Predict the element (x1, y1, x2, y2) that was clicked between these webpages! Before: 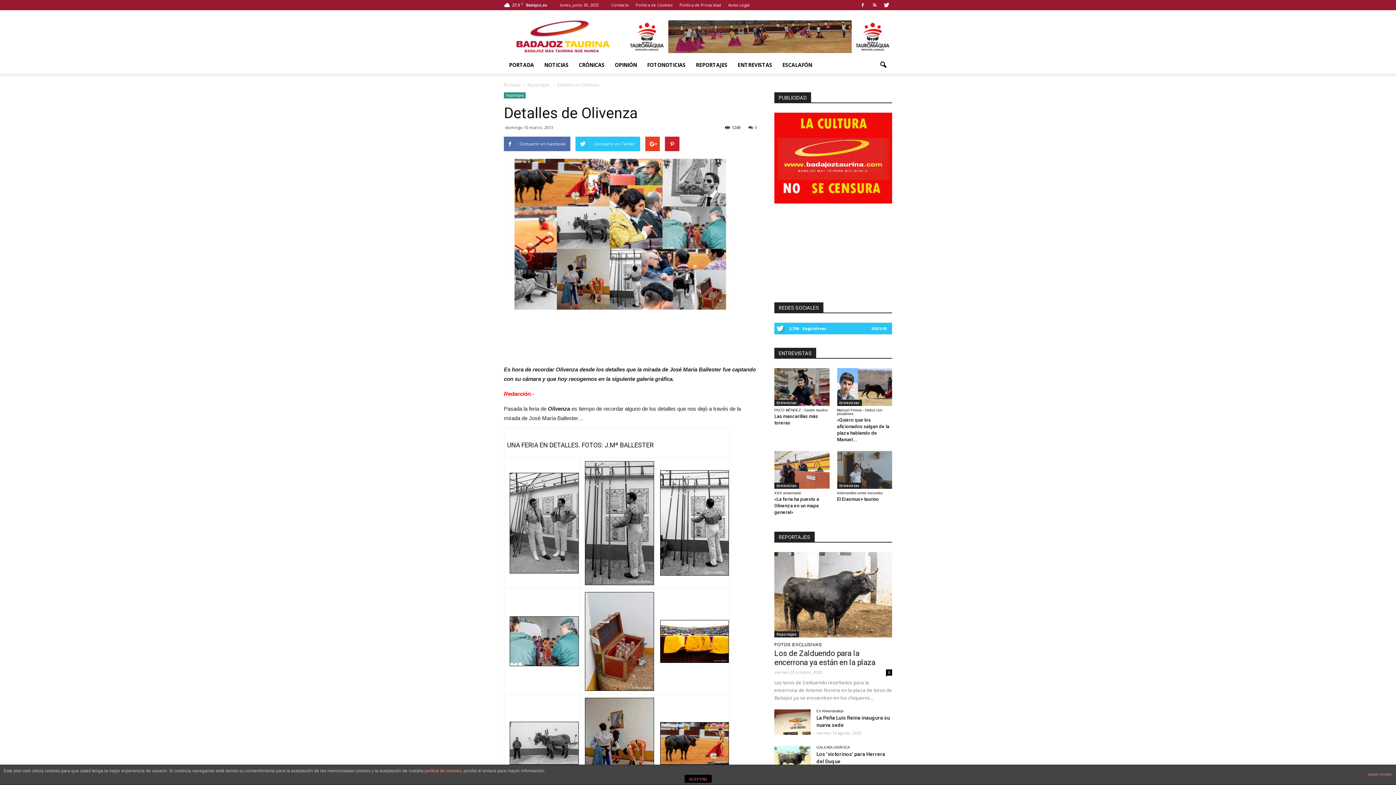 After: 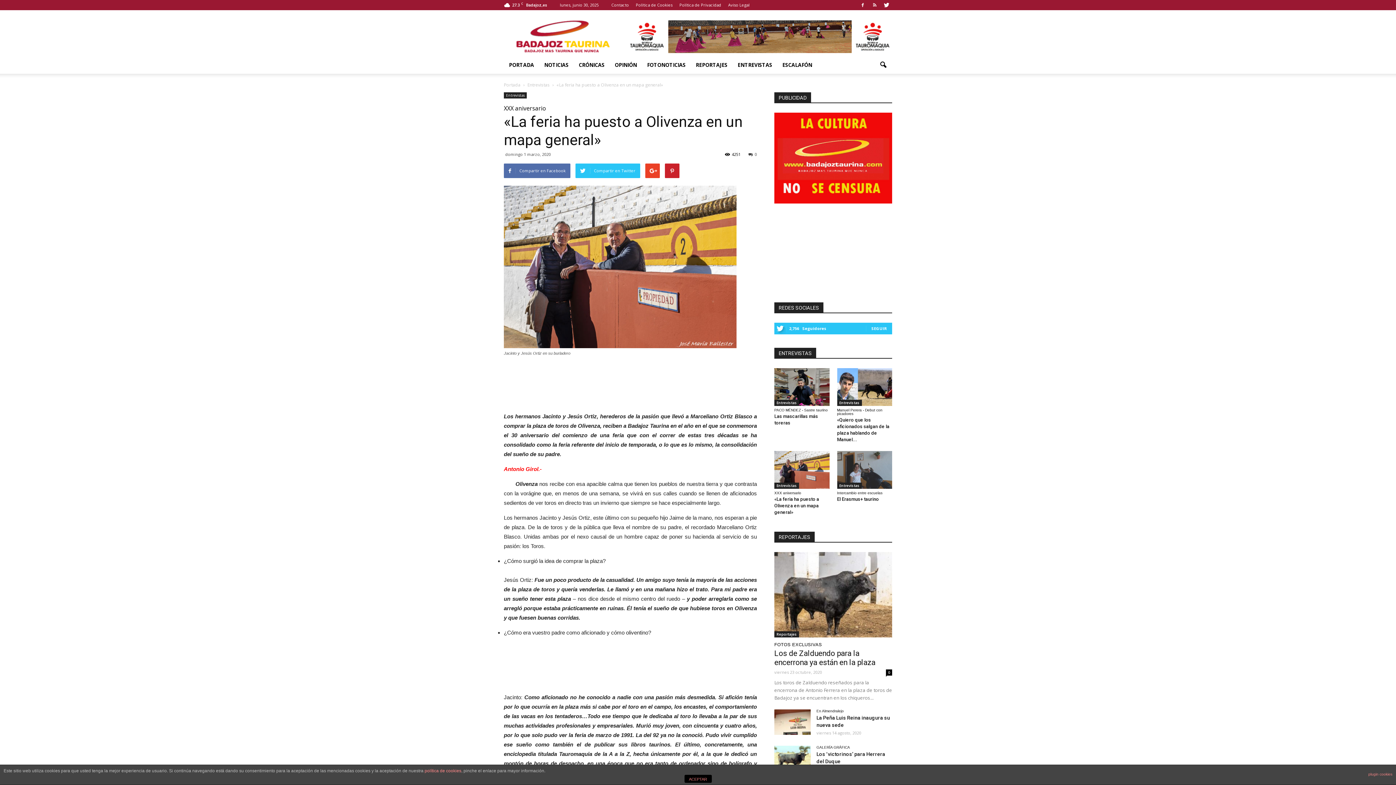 Action: bbox: (774, 451, 829, 489)